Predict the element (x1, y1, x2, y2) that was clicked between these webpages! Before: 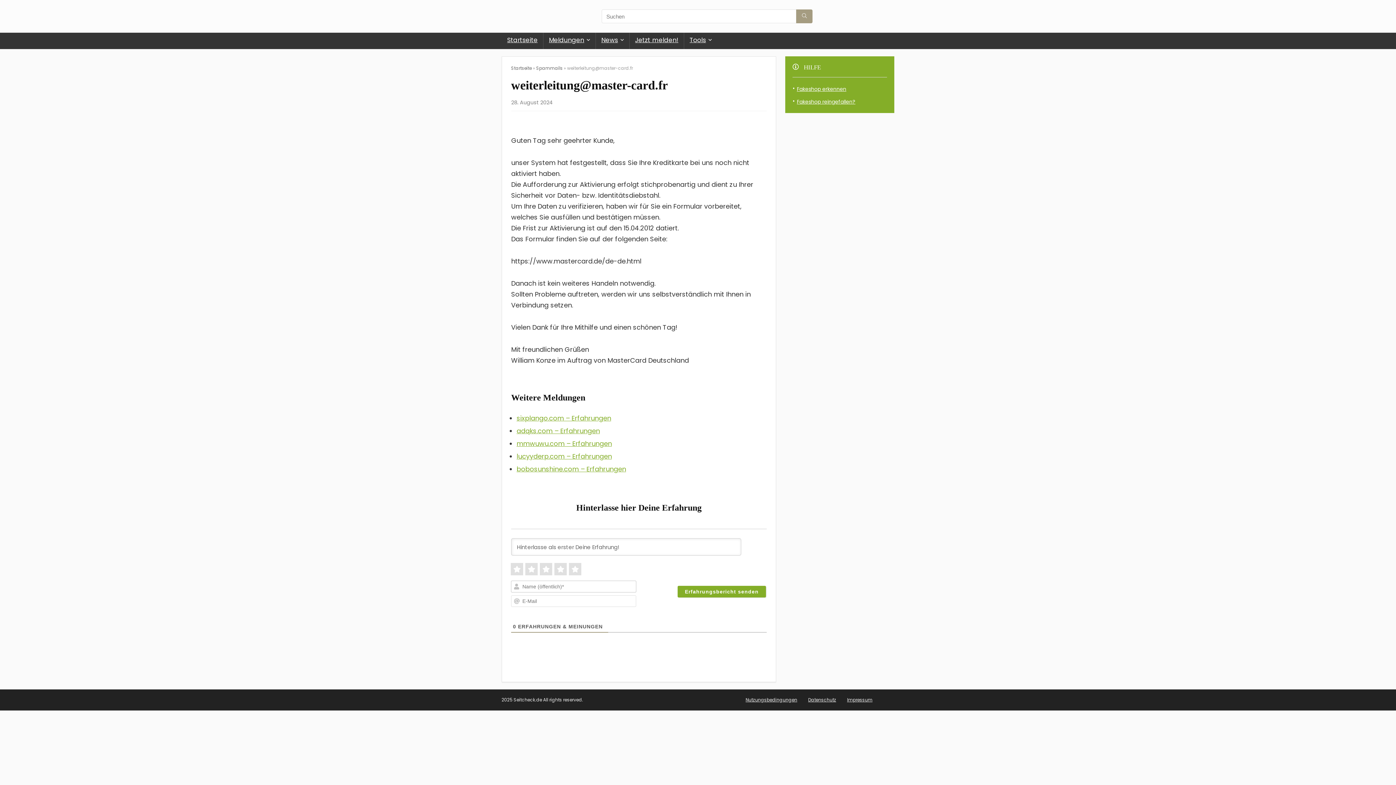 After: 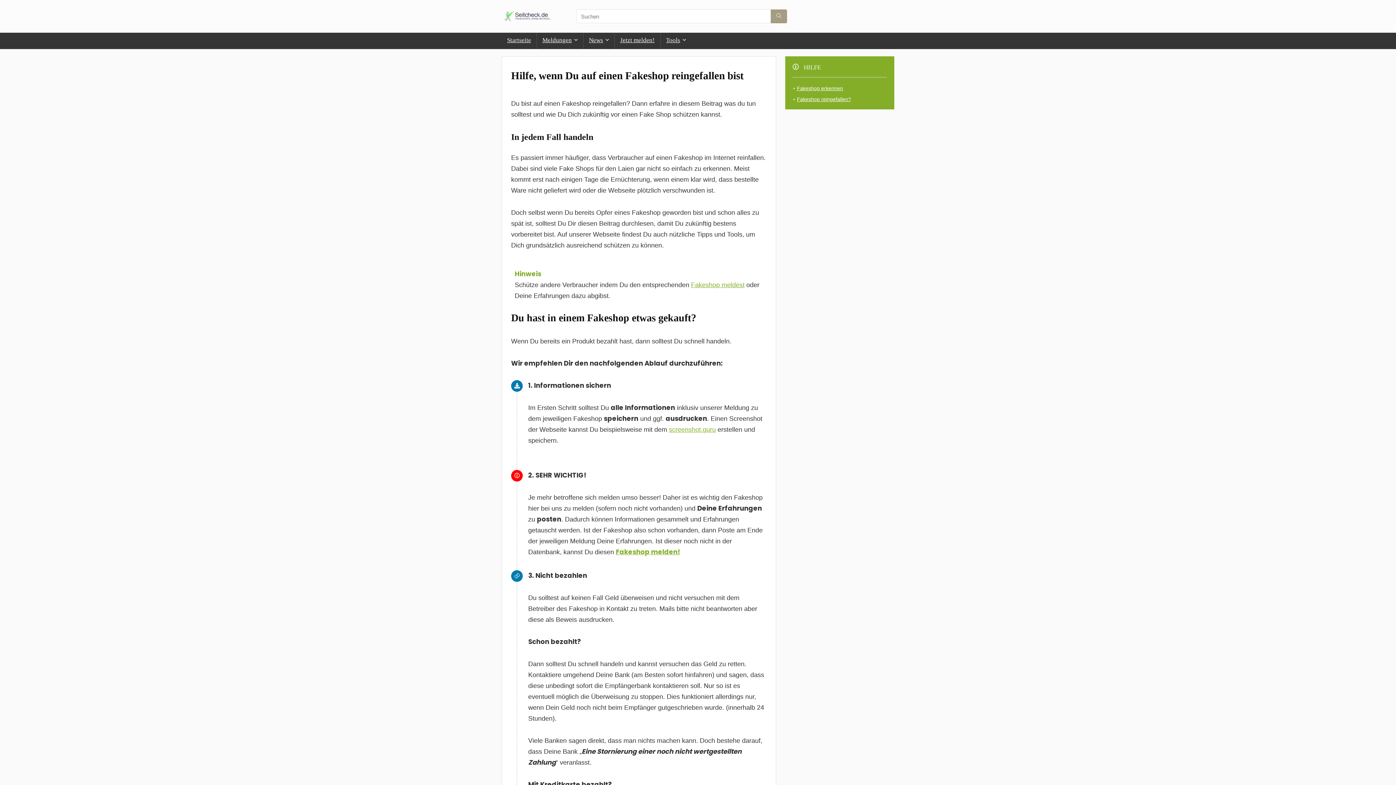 Action: label: Fakeshop reingefallen? bbox: (797, 98, 855, 105)